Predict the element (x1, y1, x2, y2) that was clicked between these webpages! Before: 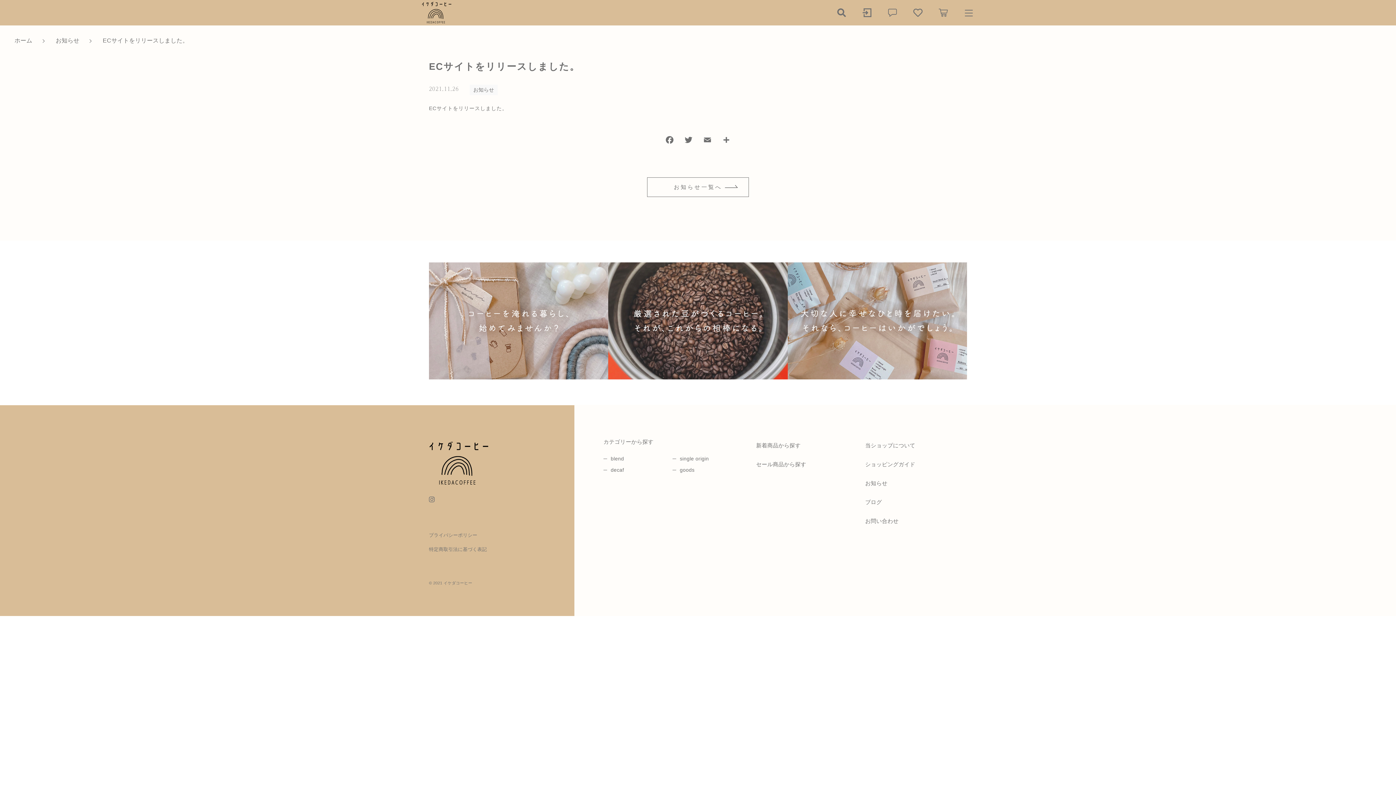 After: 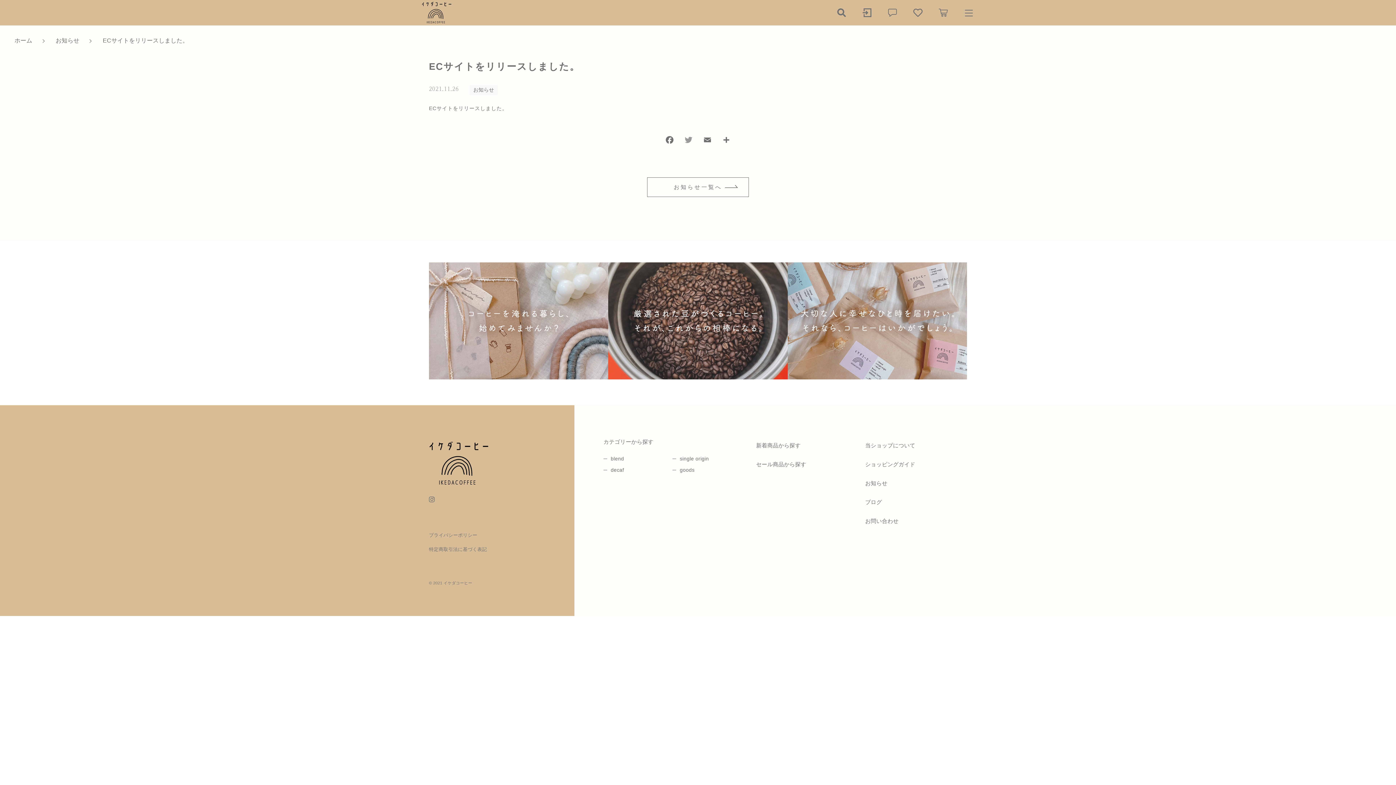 Action: bbox: (682, 134, 694, 148)